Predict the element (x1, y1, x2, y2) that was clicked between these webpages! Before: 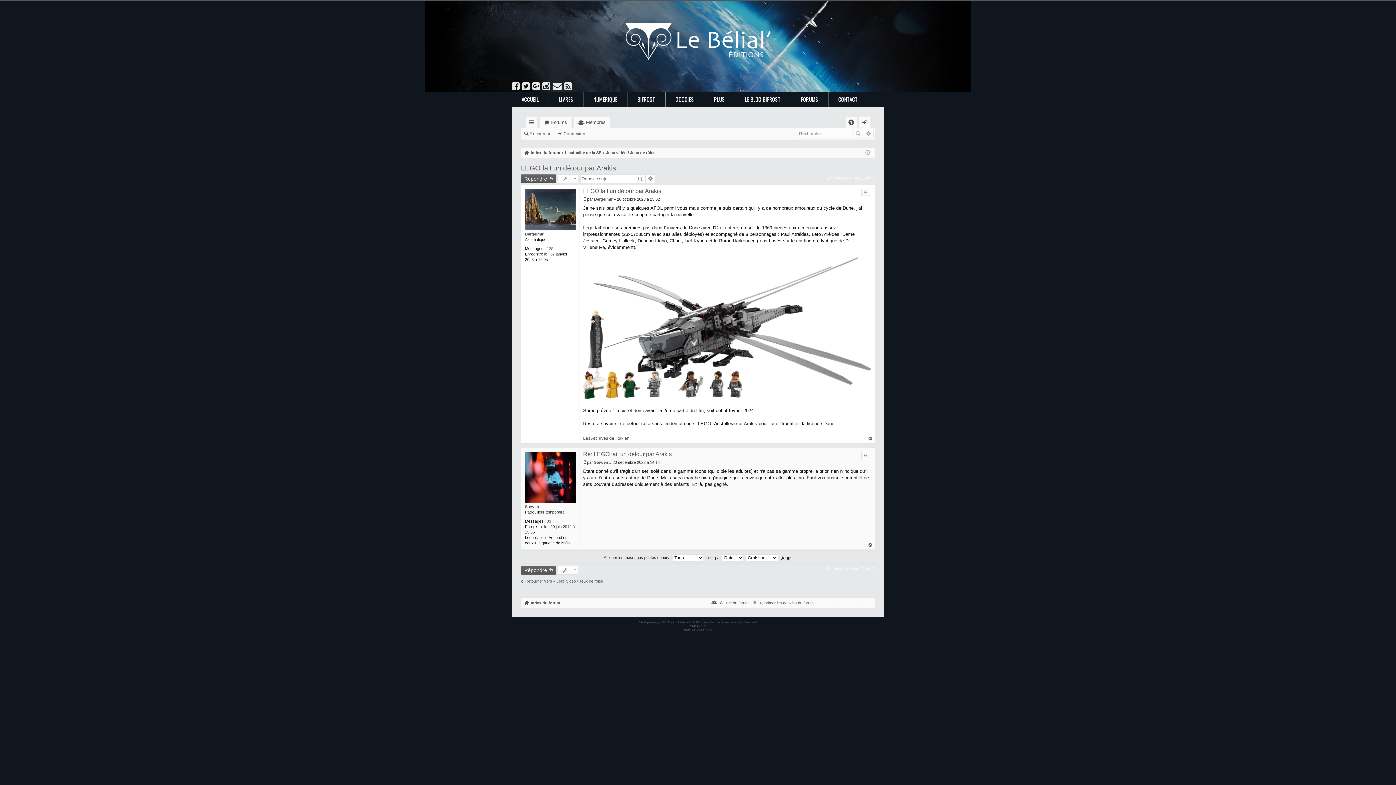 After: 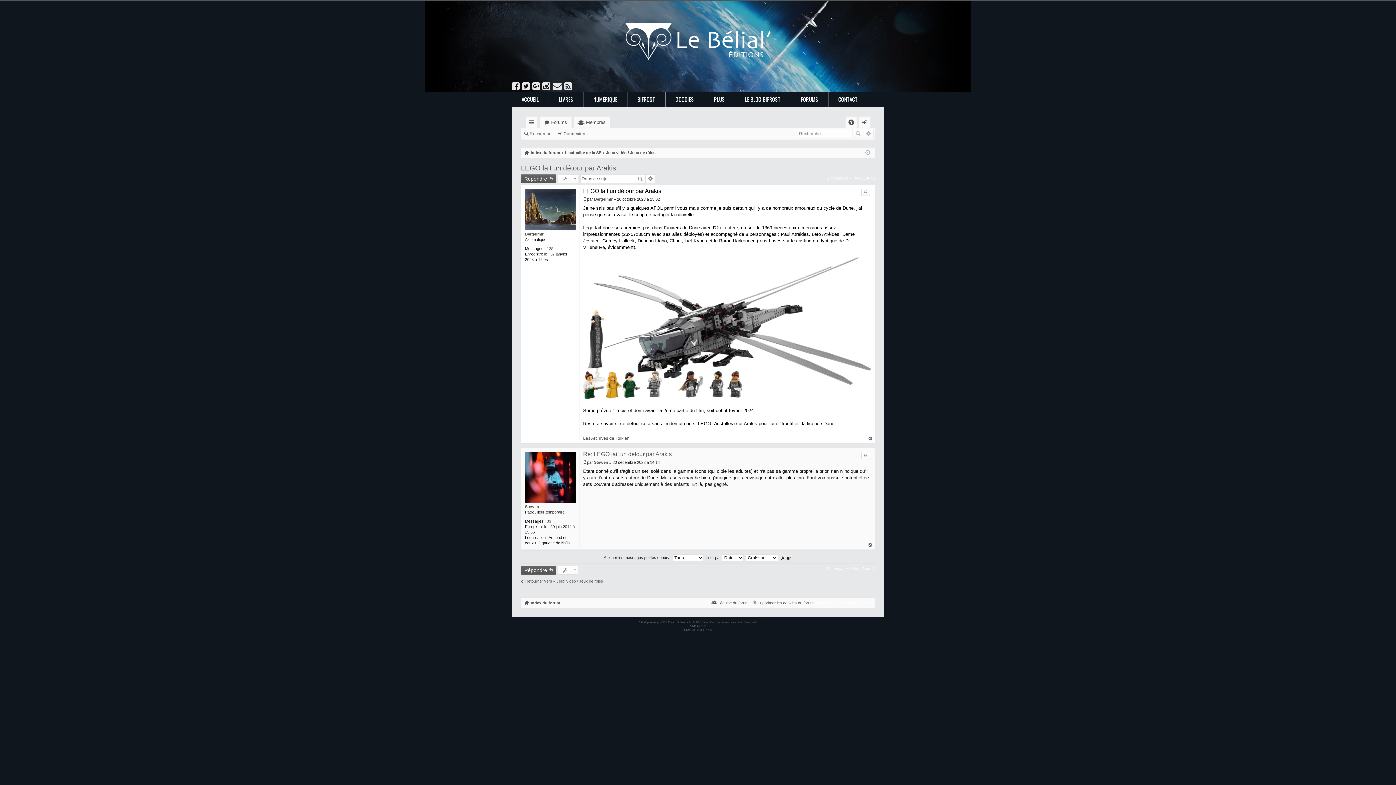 Action: bbox: (583, 197, 587, 201) label: Message